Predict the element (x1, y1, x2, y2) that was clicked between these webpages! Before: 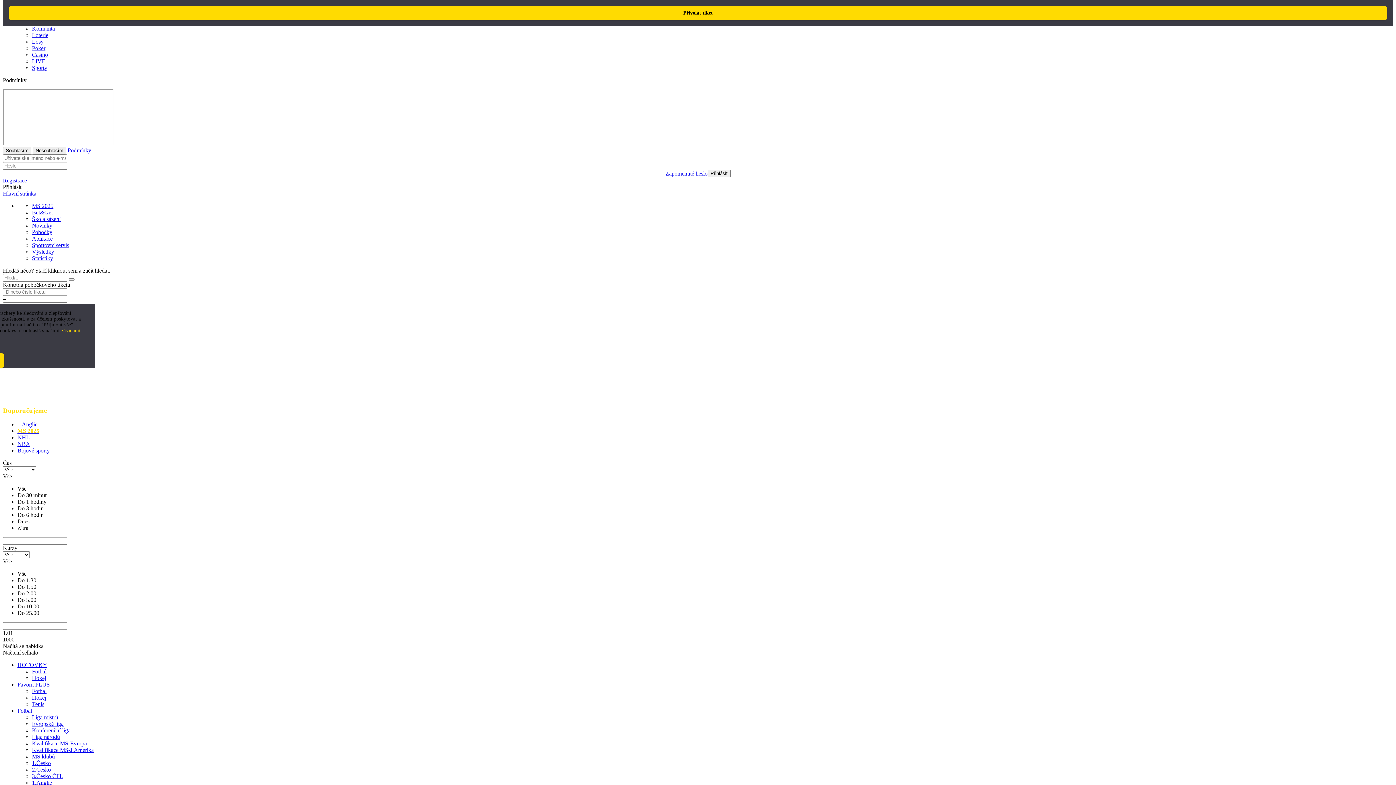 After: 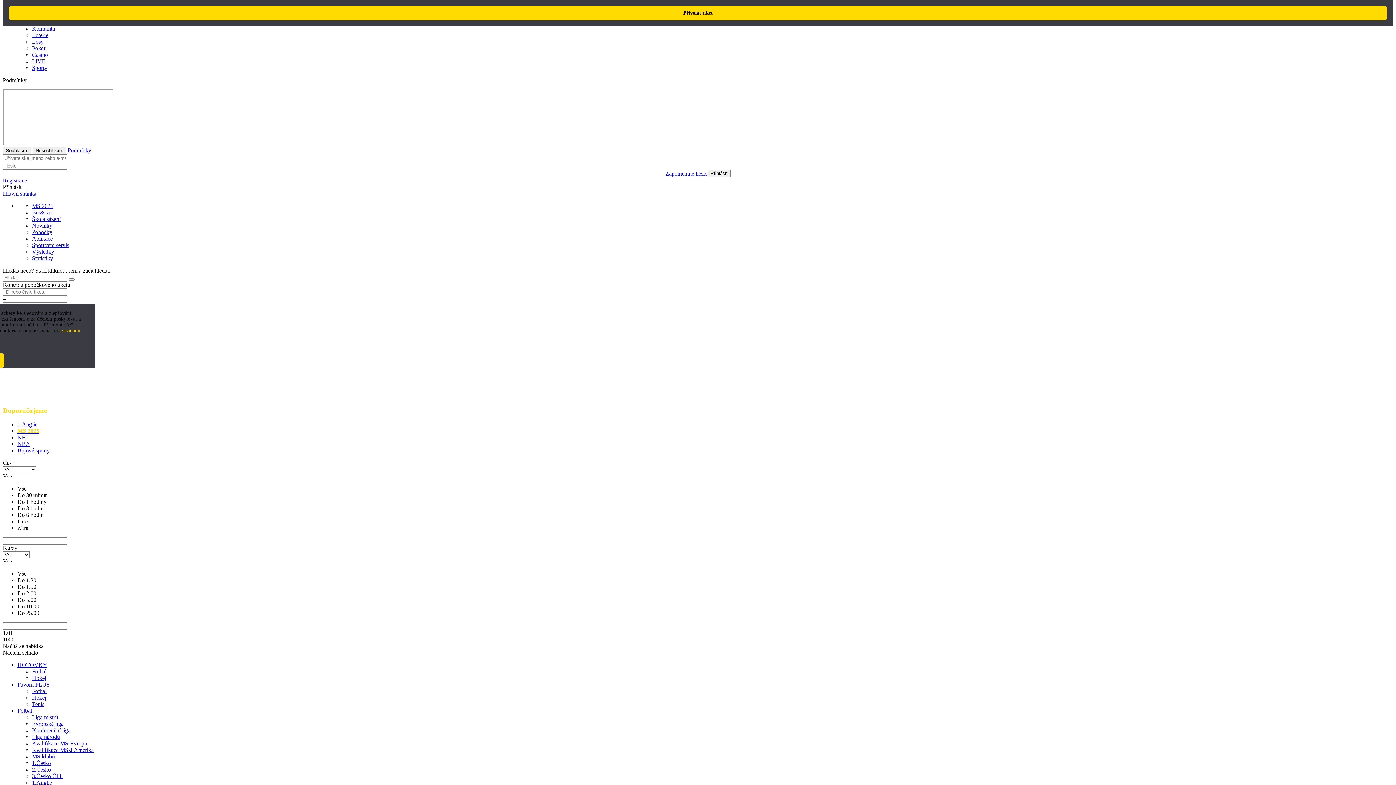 Action: label: Fotbal bbox: (17, 708, 32, 714)